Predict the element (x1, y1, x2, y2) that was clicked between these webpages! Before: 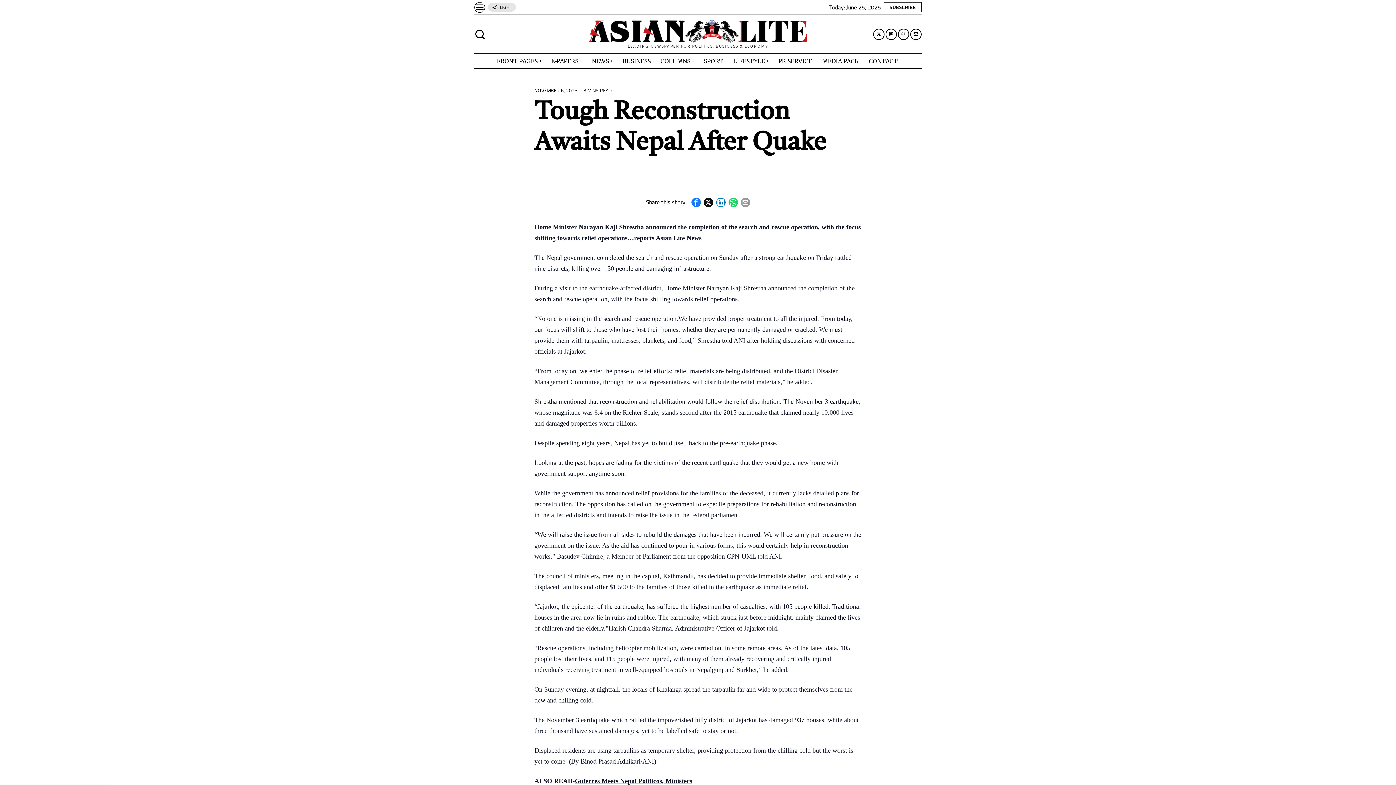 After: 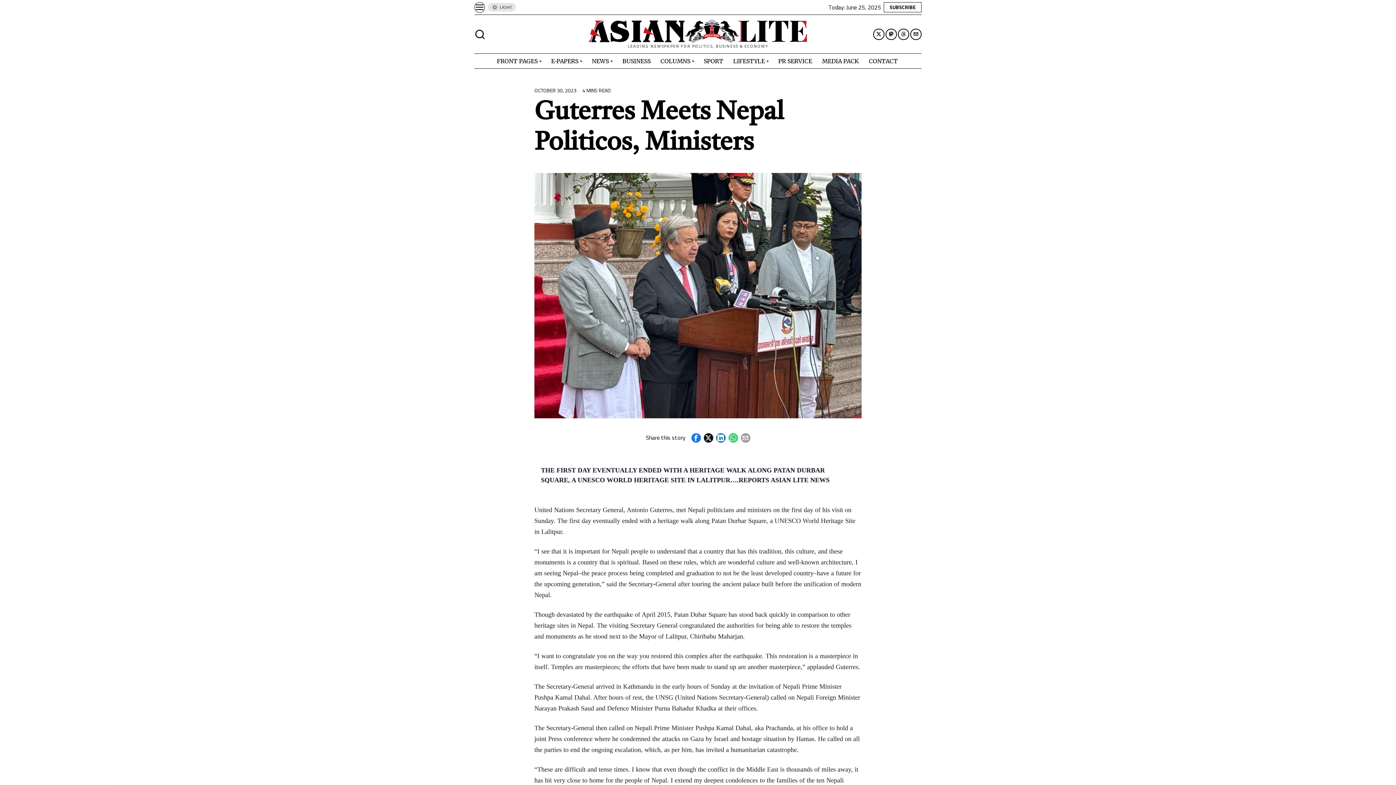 Action: bbox: (574, 777, 692, 785) label: Guterres Meets Nepal Politicos, Ministers